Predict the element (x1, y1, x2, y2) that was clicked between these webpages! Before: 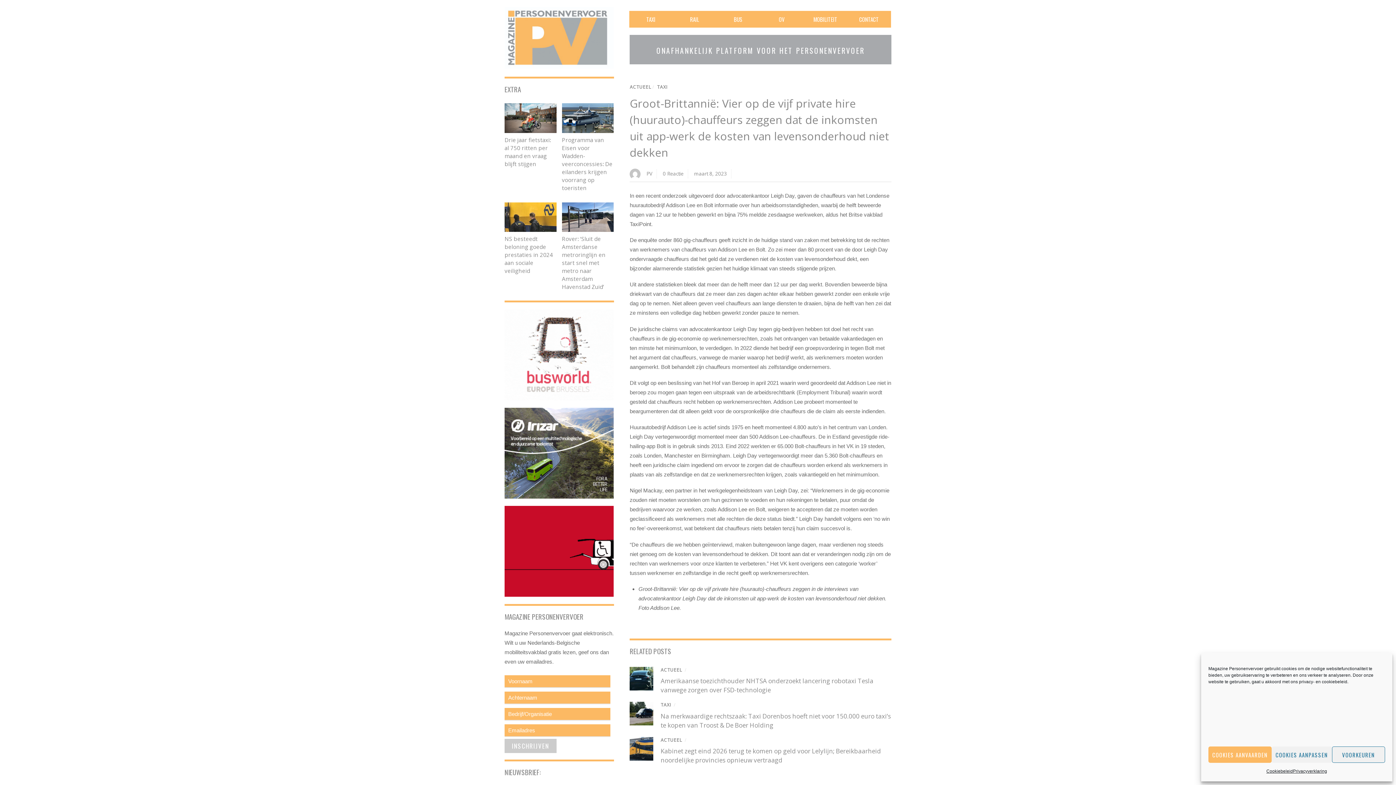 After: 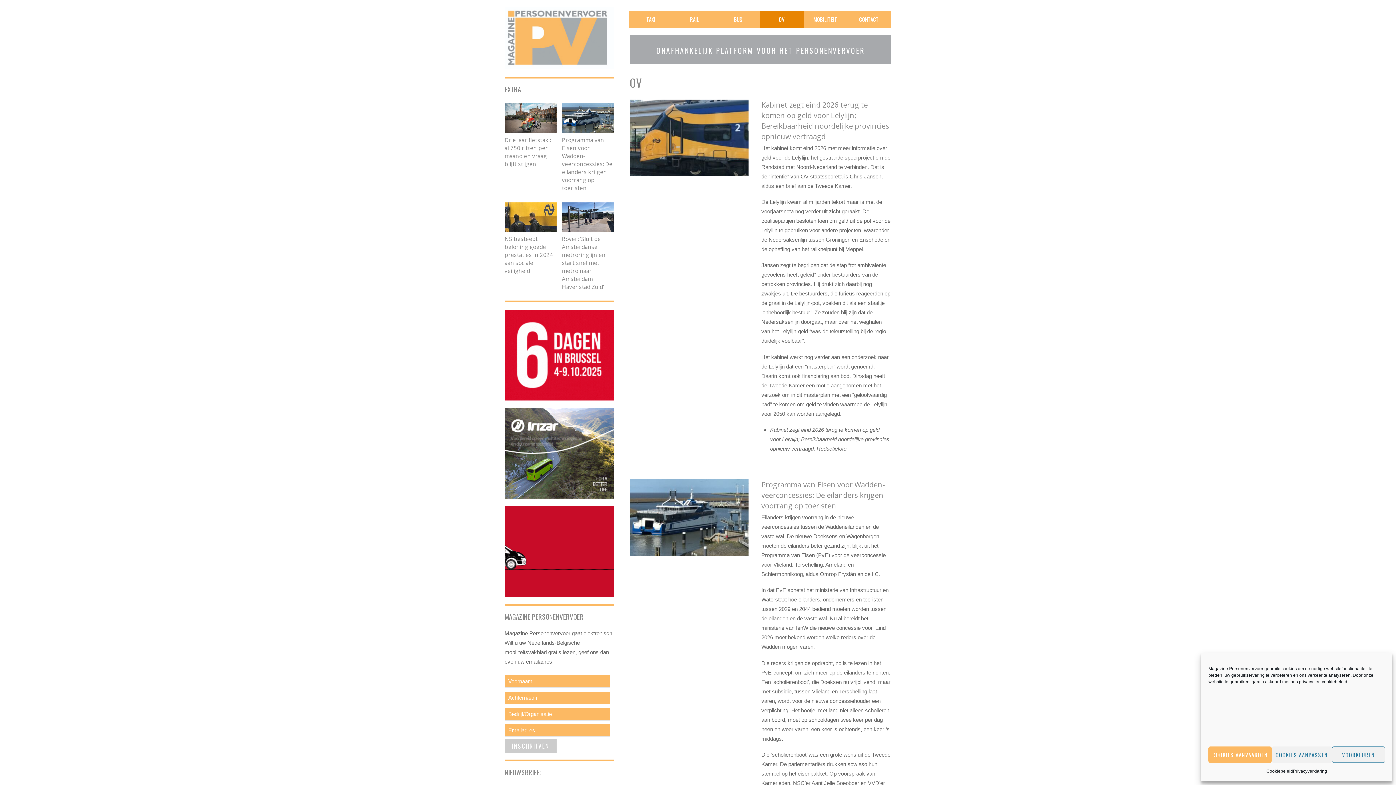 Action: bbox: (760, 10, 803, 27) label: OV